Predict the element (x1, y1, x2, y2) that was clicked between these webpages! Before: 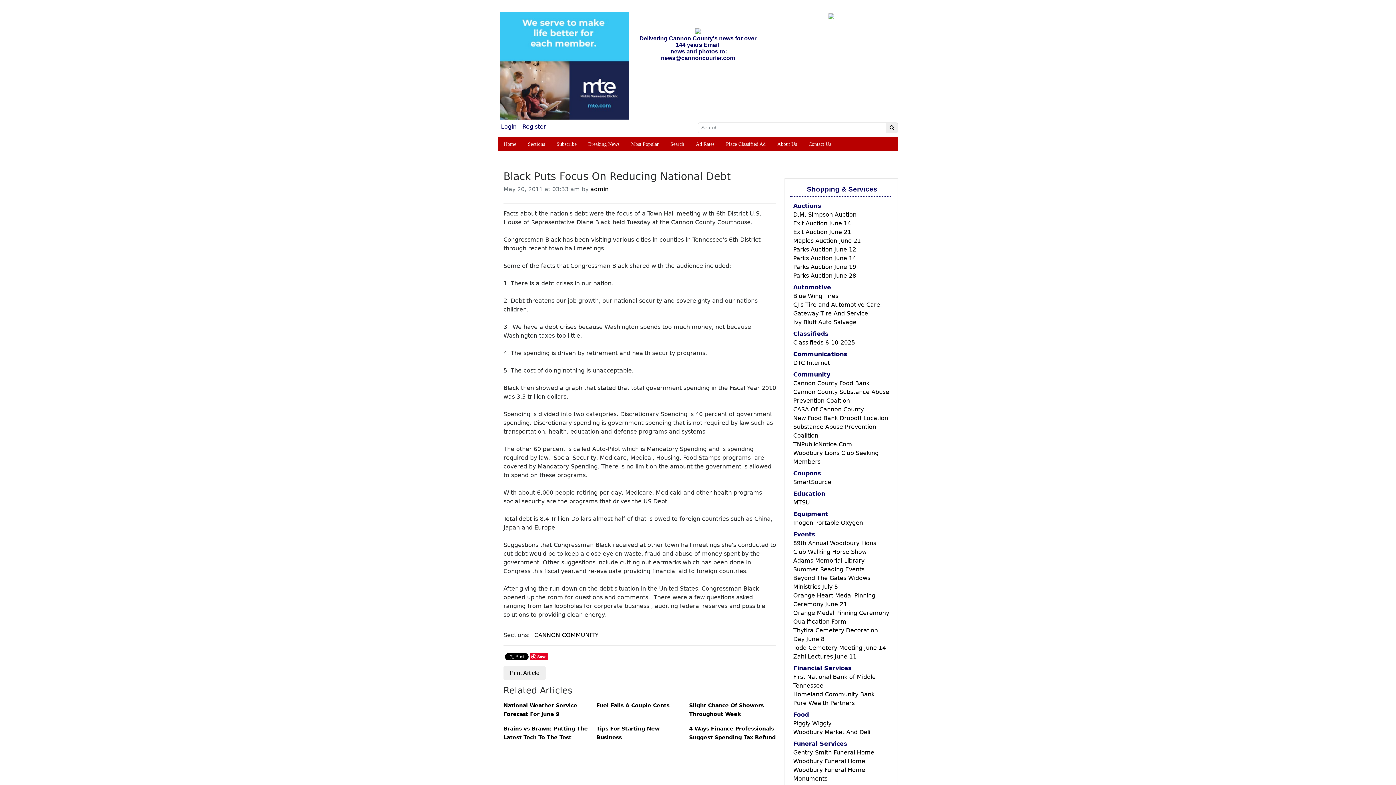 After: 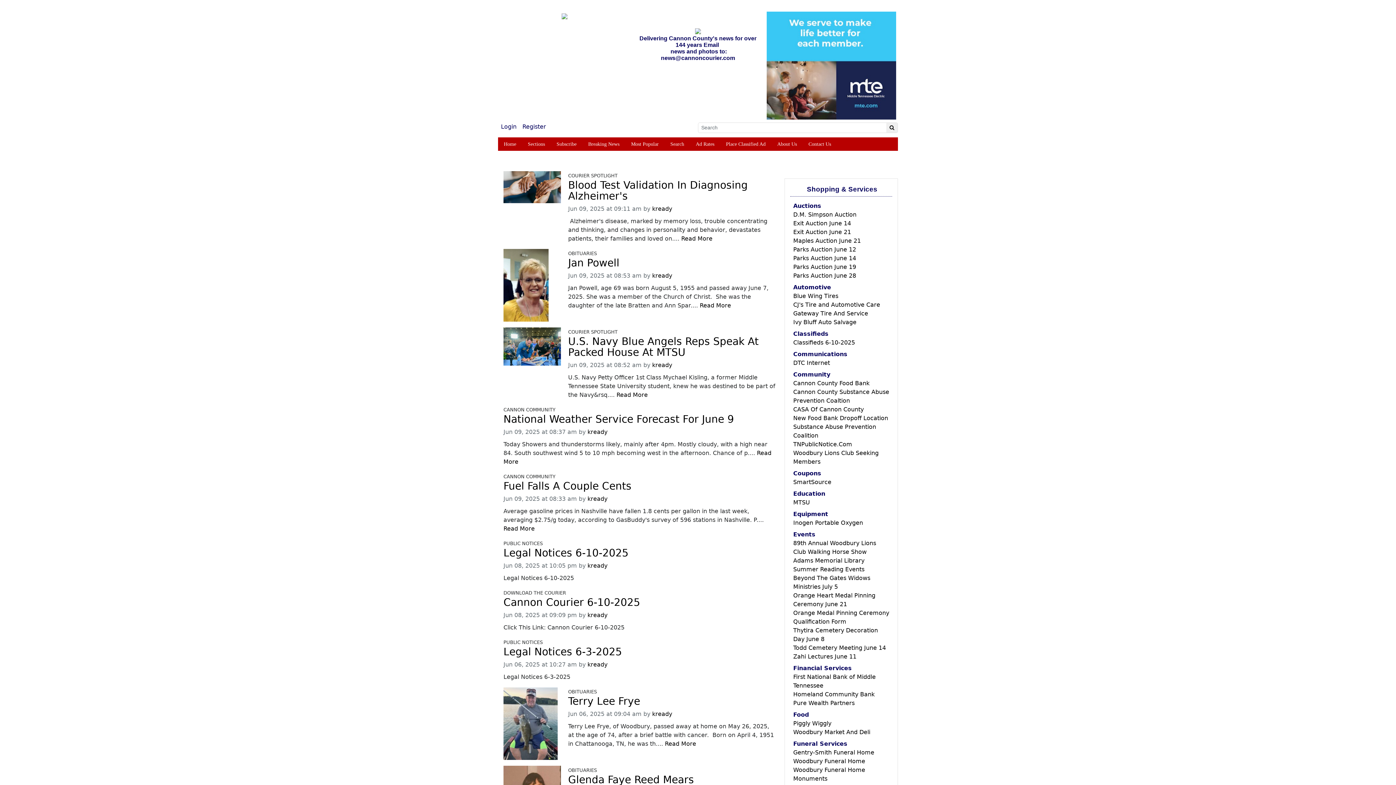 Action: label: Breaking News bbox: (588, 141, 619, 146)